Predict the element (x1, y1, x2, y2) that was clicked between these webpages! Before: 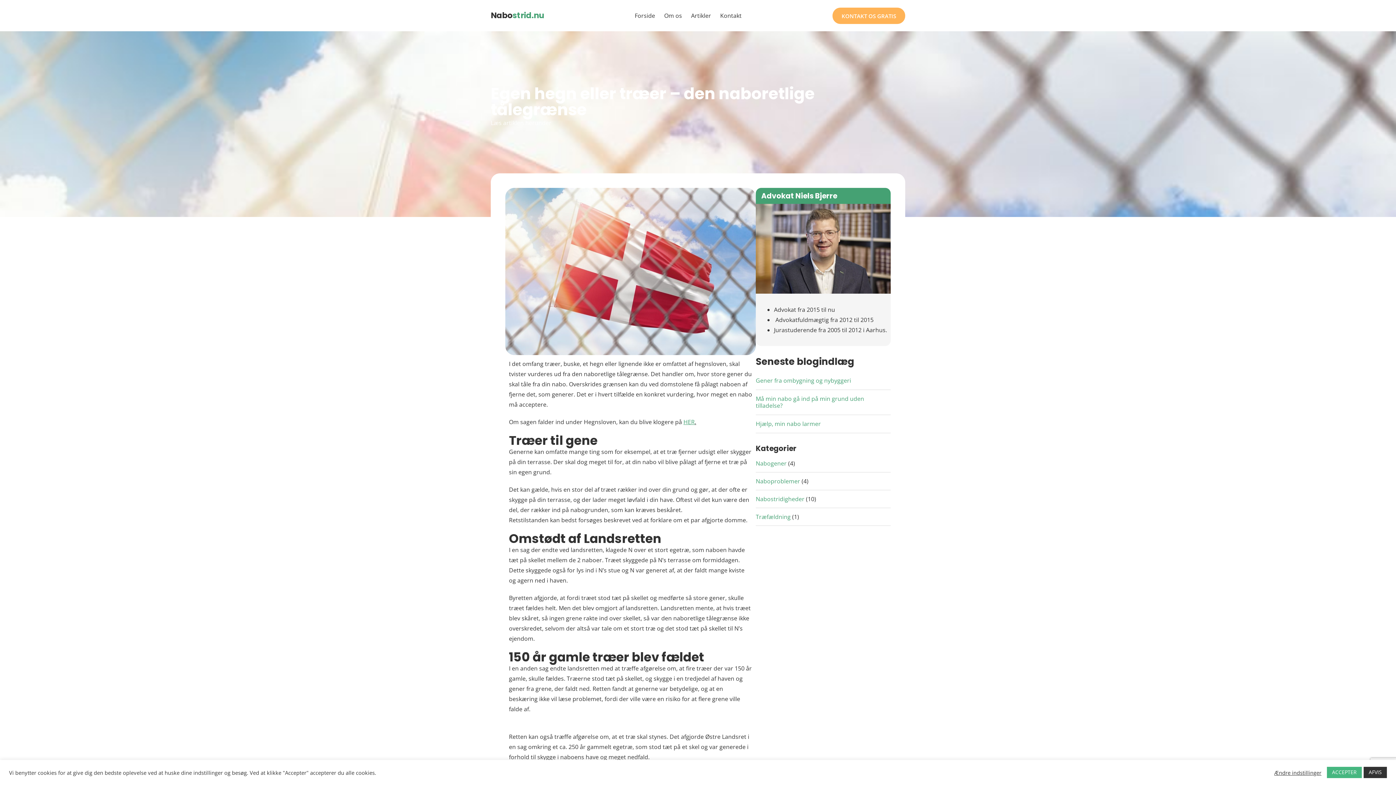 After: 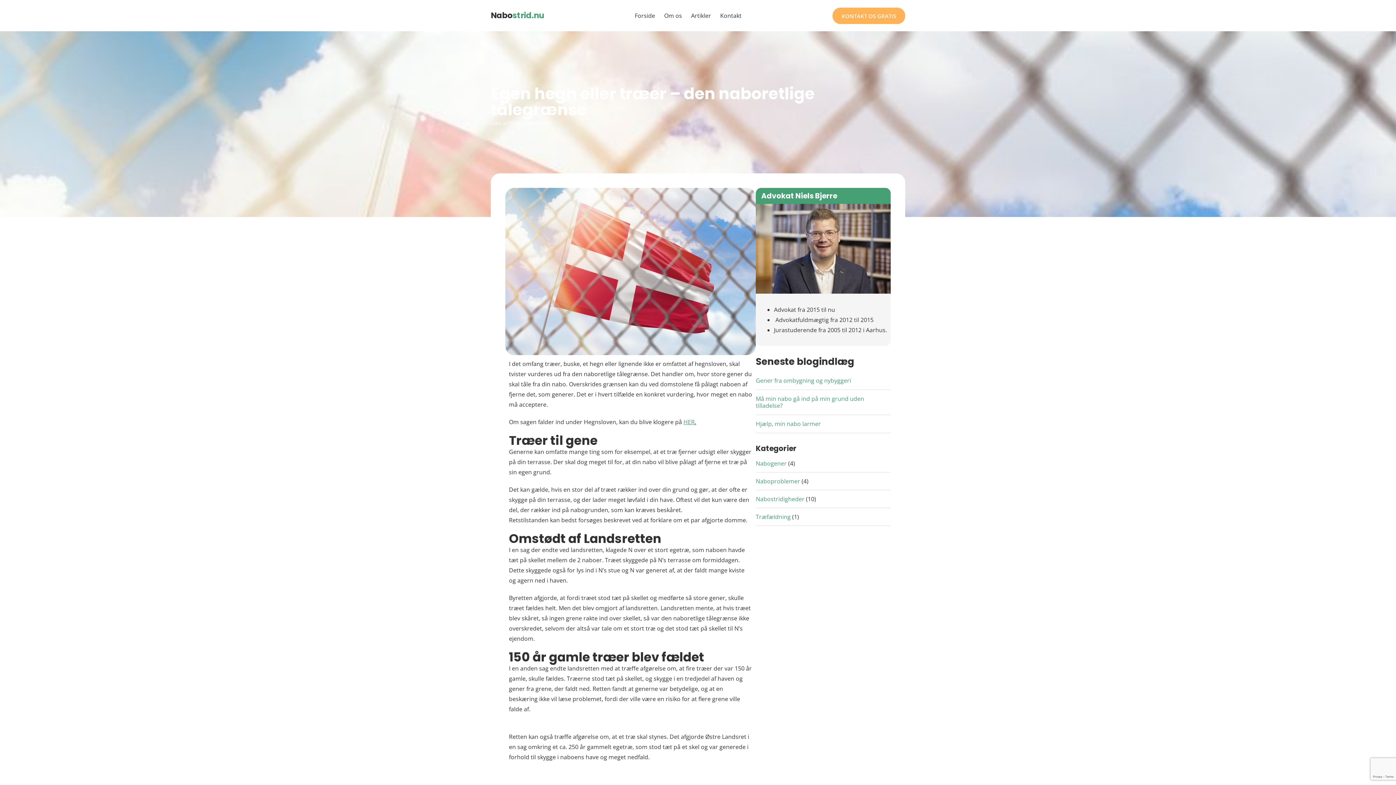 Action: bbox: (1327, 767, 1362, 778) label: ACCEPTER